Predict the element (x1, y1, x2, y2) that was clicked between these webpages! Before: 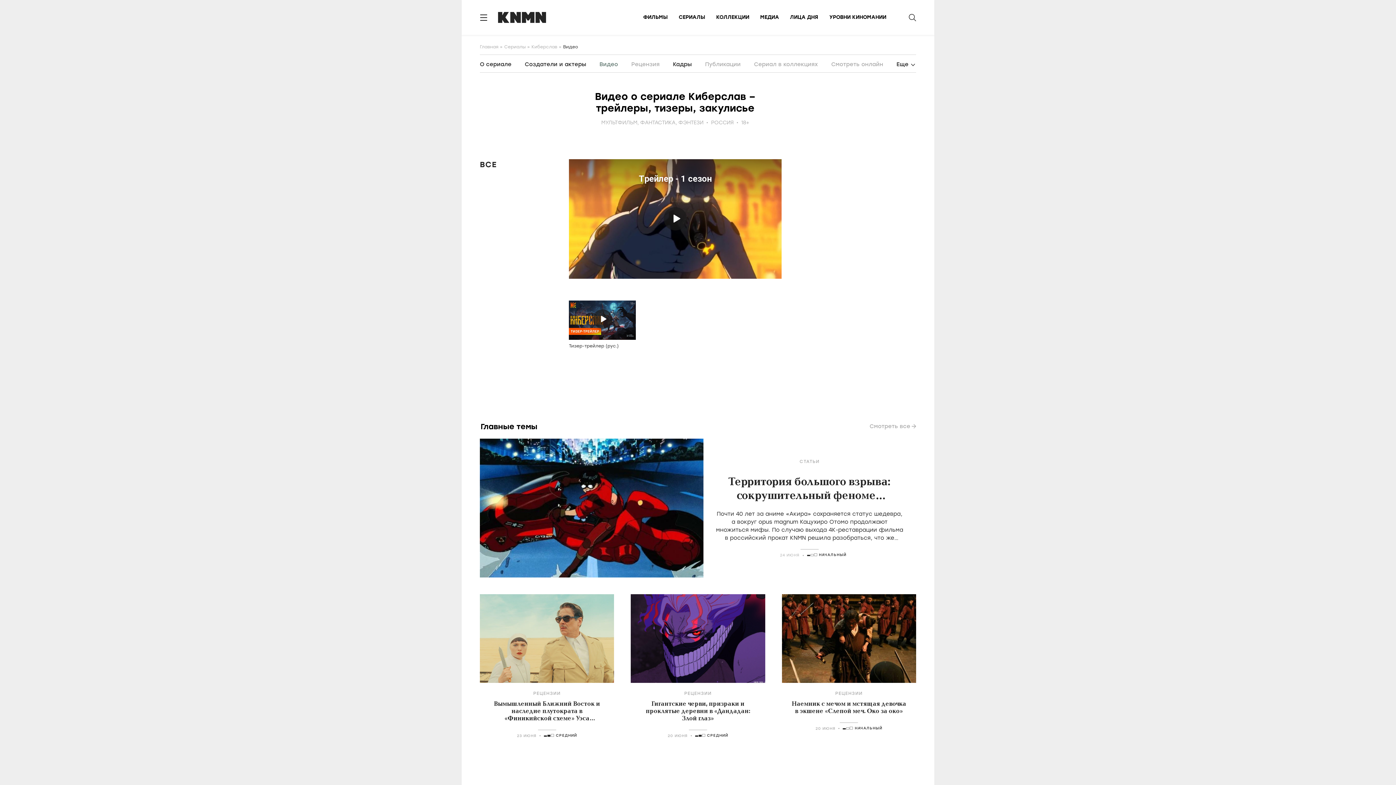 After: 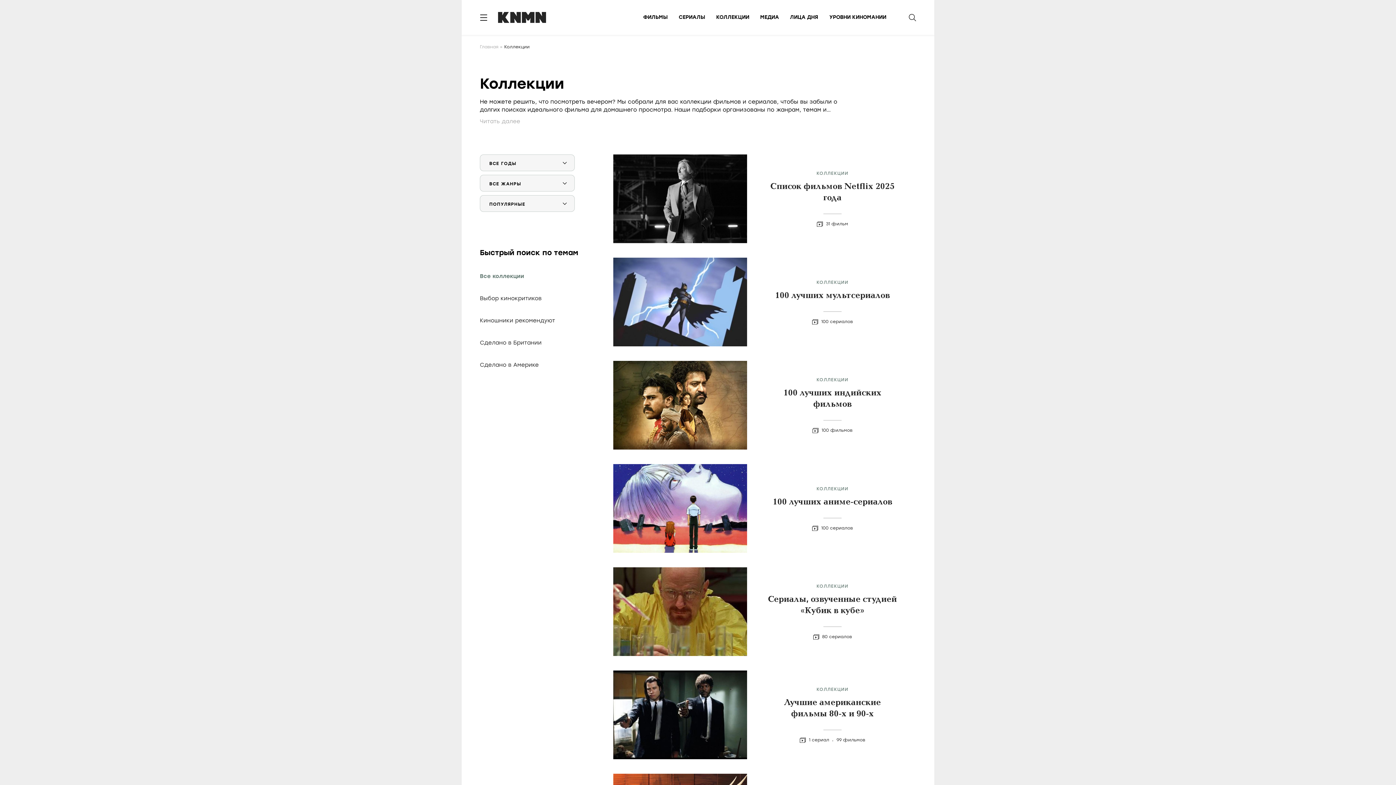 Action: bbox: (716, 14, 749, 20) label: КОЛЛЕКЦИИ